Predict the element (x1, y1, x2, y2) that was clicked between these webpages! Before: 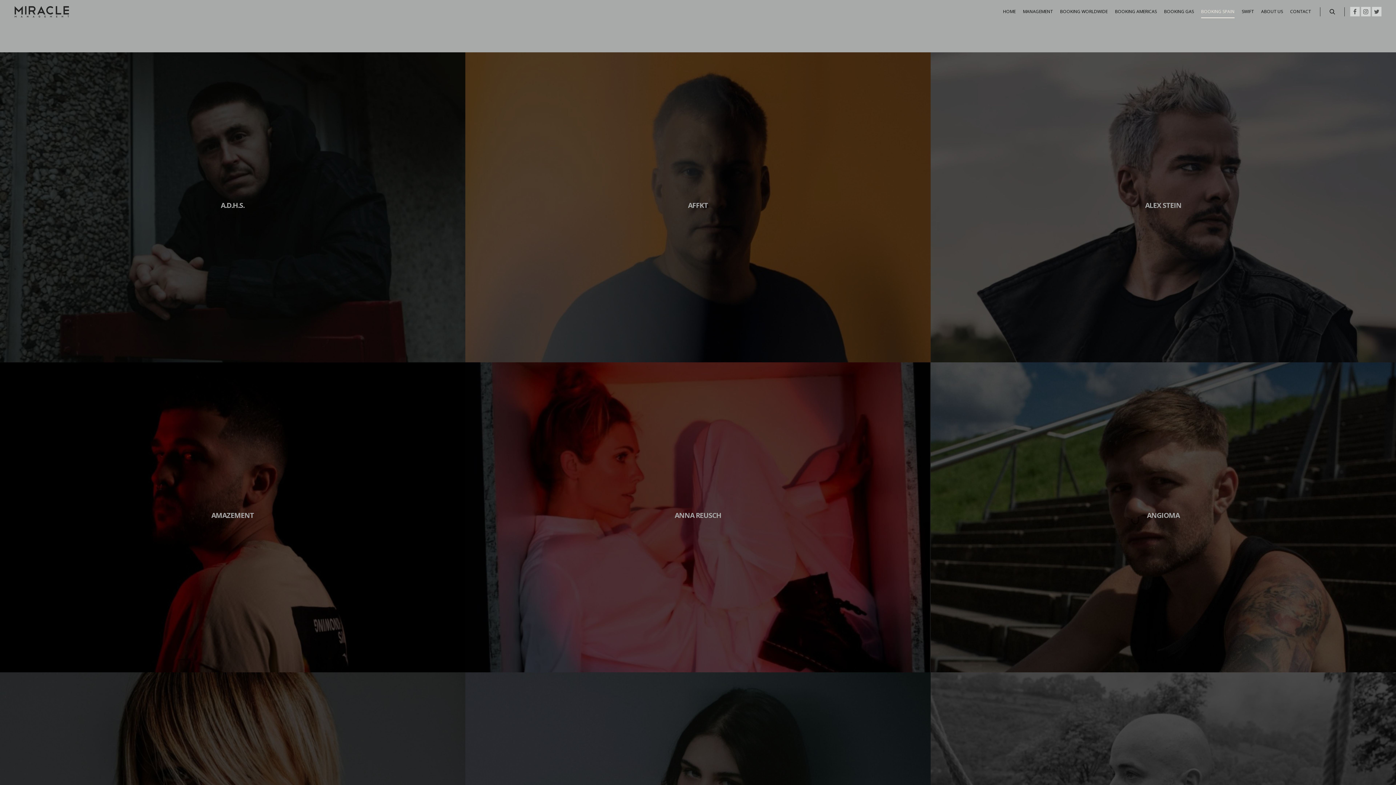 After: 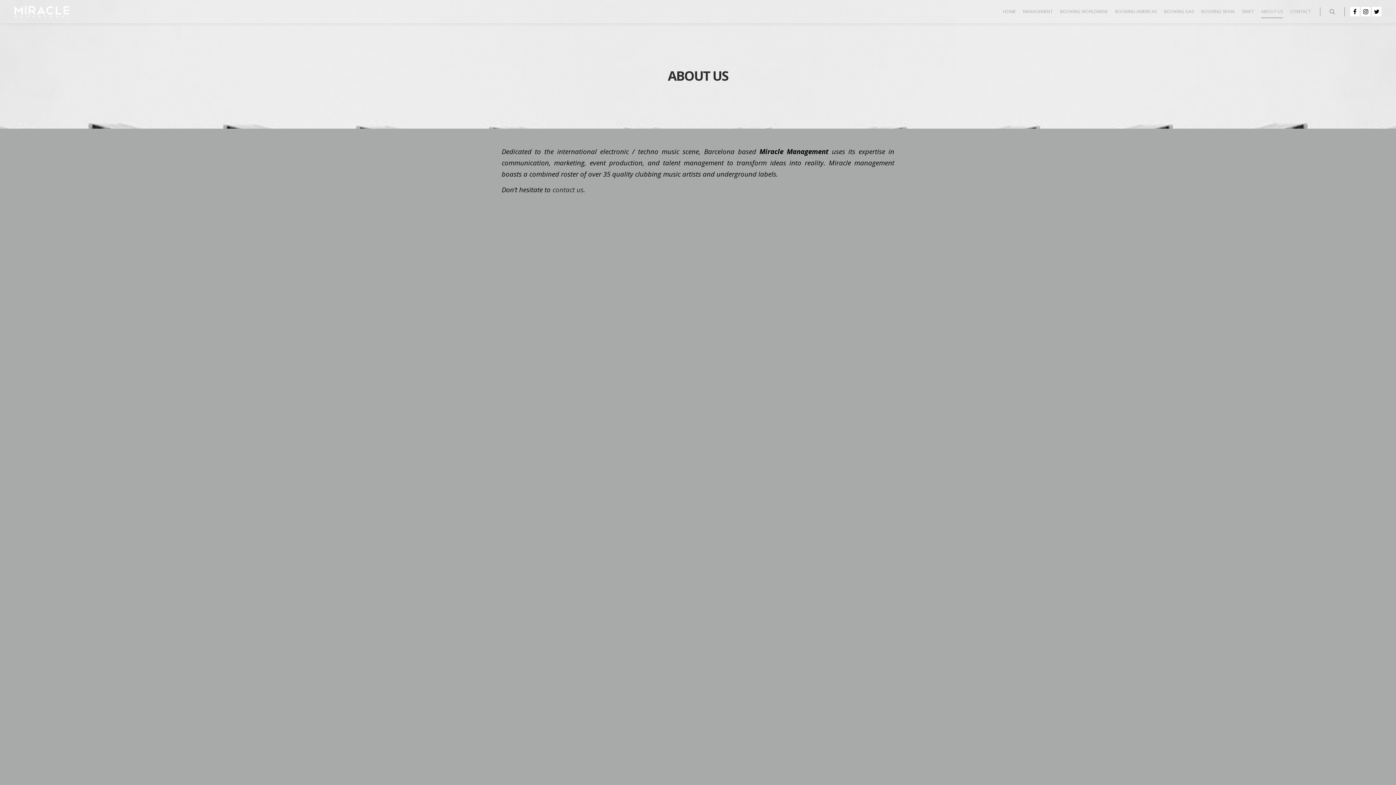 Action: label: ABOUT US bbox: (1257, 0, 1286, 23)